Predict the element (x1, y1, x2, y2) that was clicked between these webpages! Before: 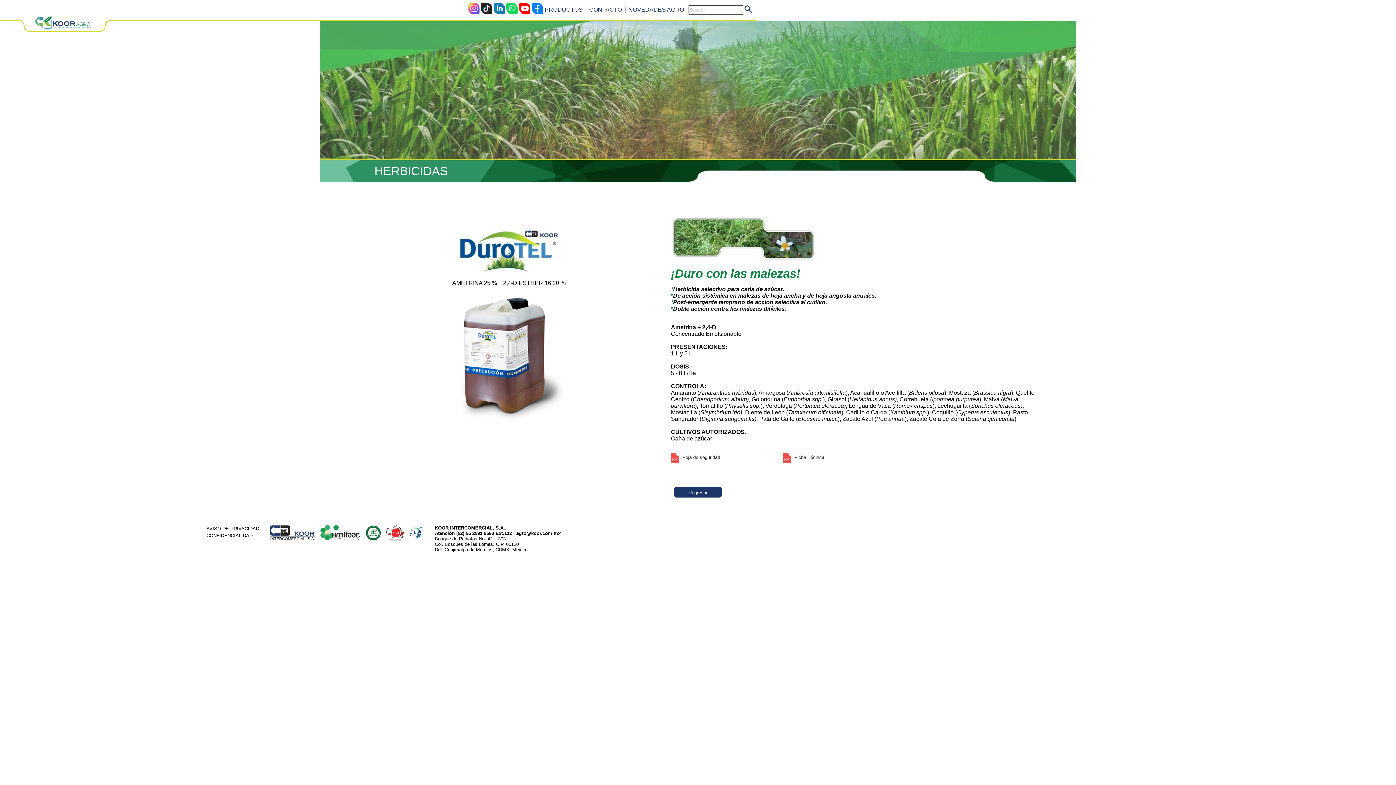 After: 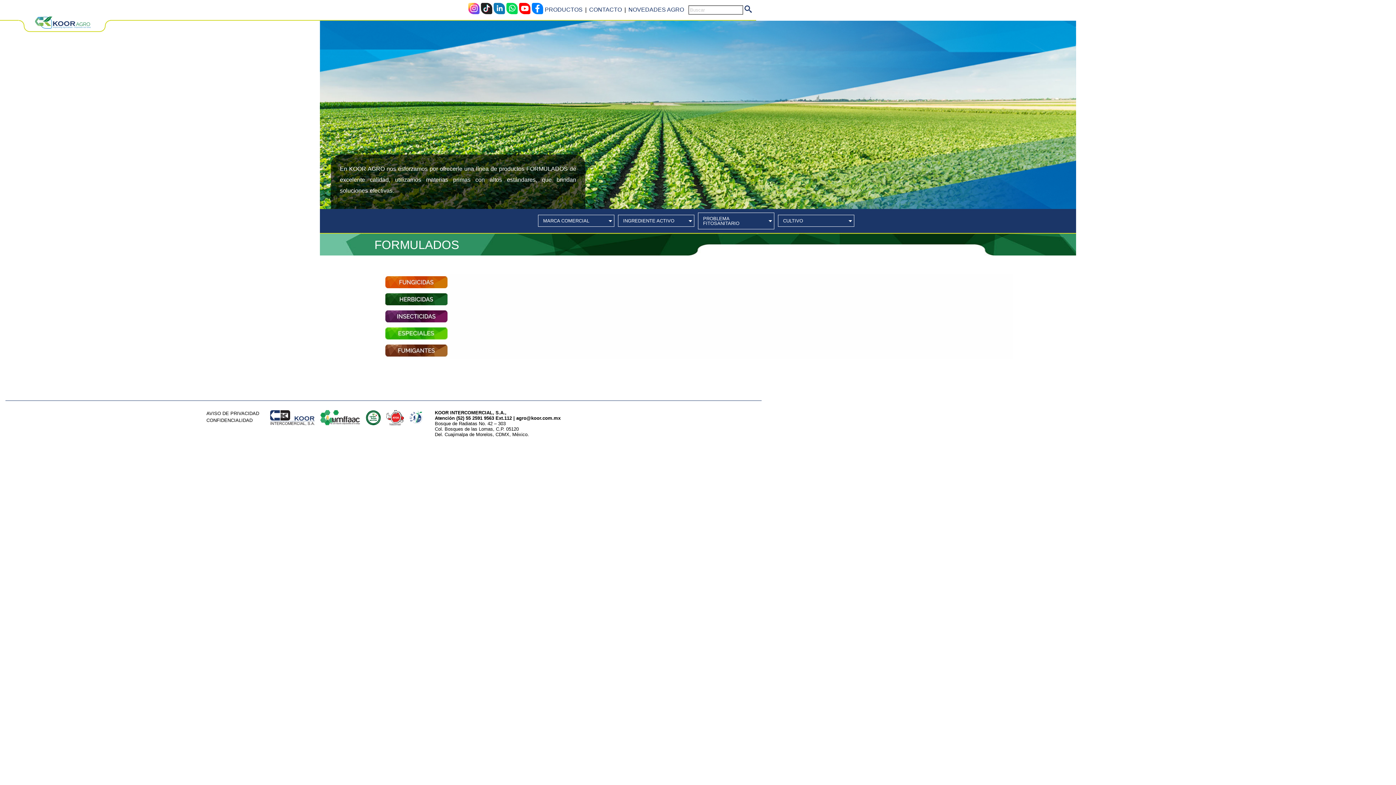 Action: label: Regresar bbox: (674, 486, 721, 497)